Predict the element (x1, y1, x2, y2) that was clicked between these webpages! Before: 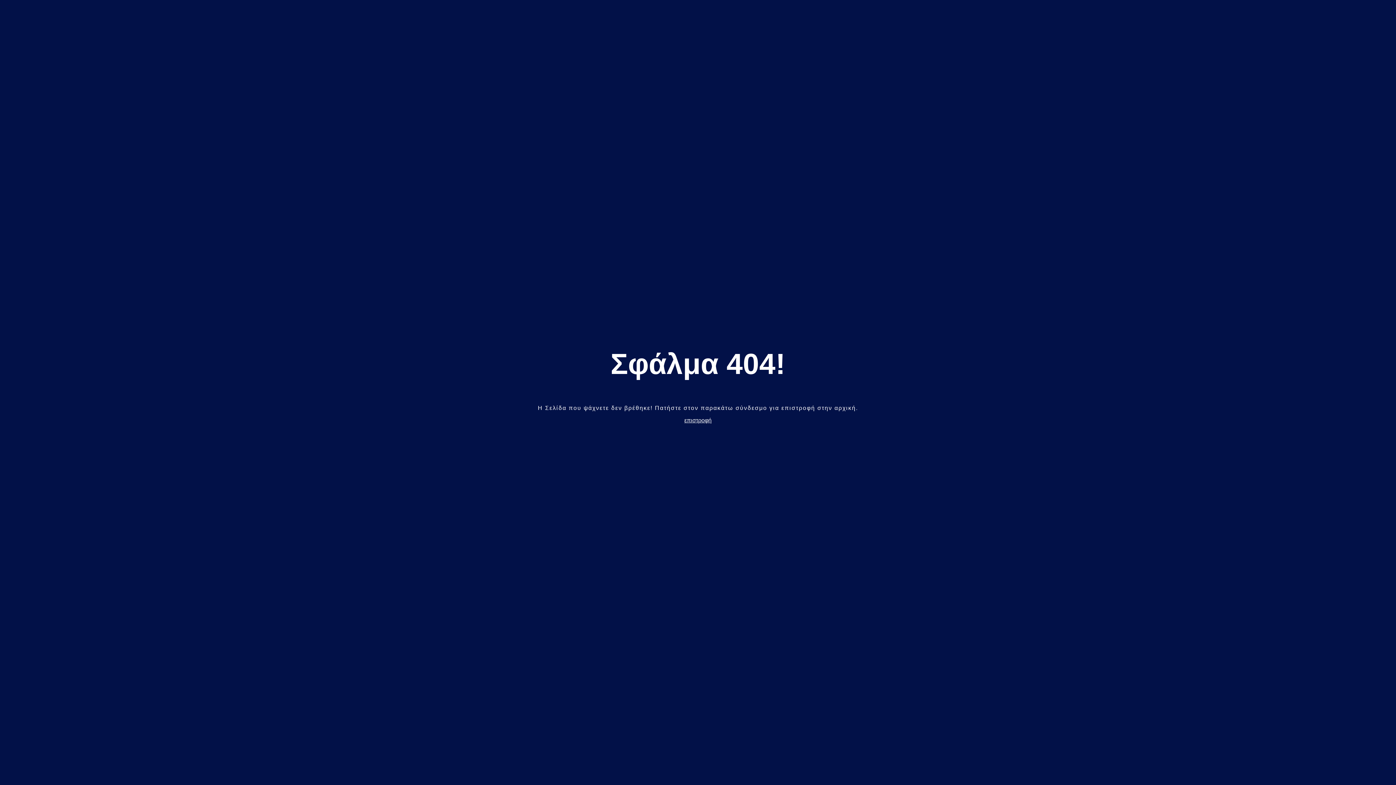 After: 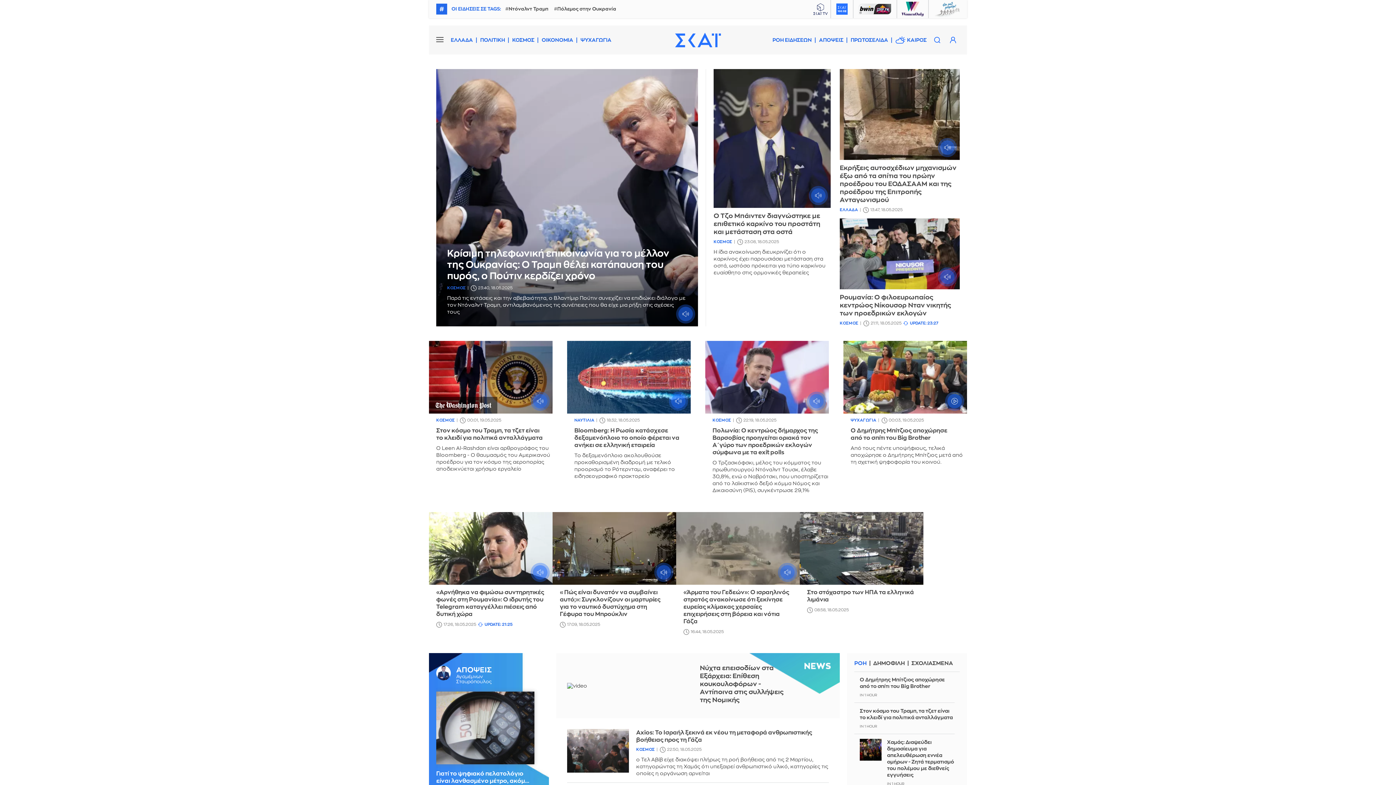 Action: label: επιστροφή bbox: (684, 417, 711, 423)